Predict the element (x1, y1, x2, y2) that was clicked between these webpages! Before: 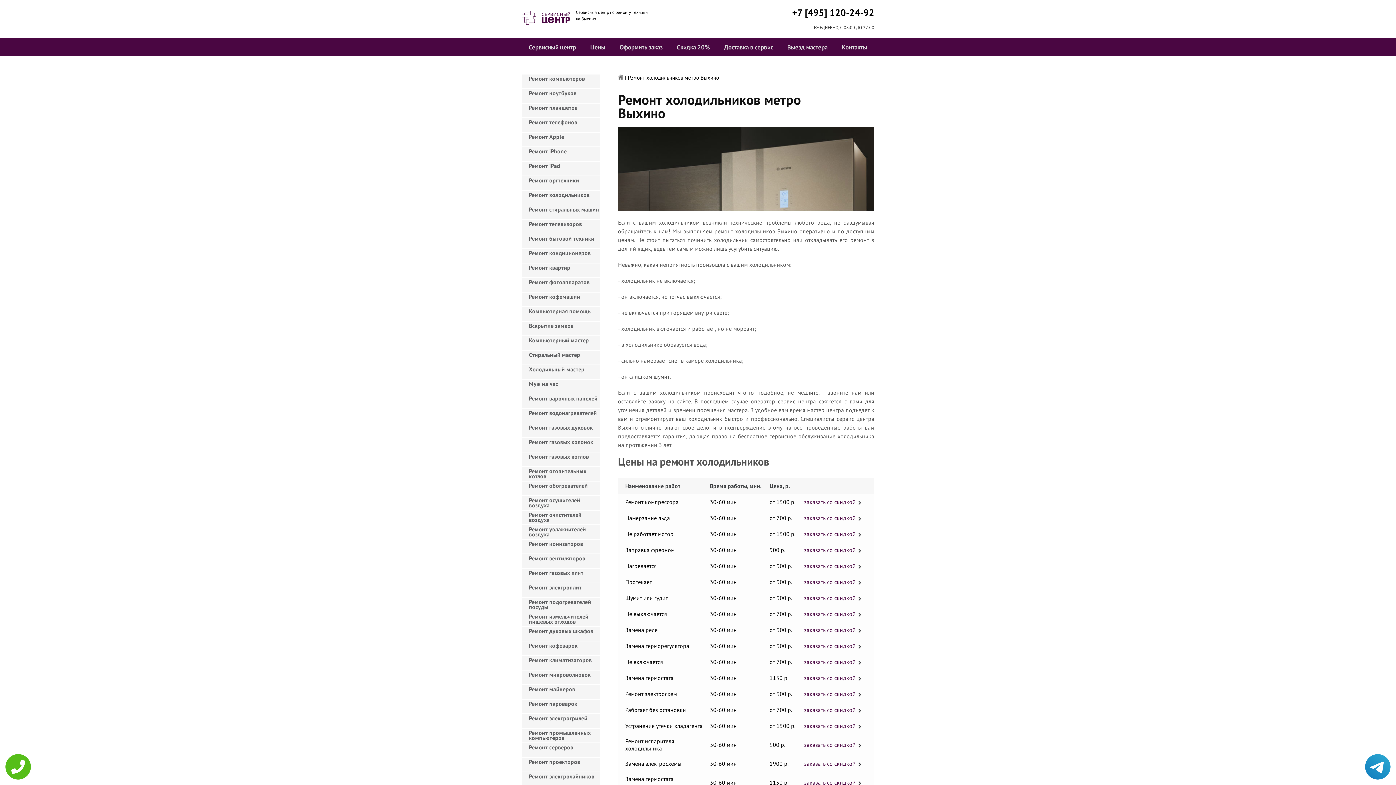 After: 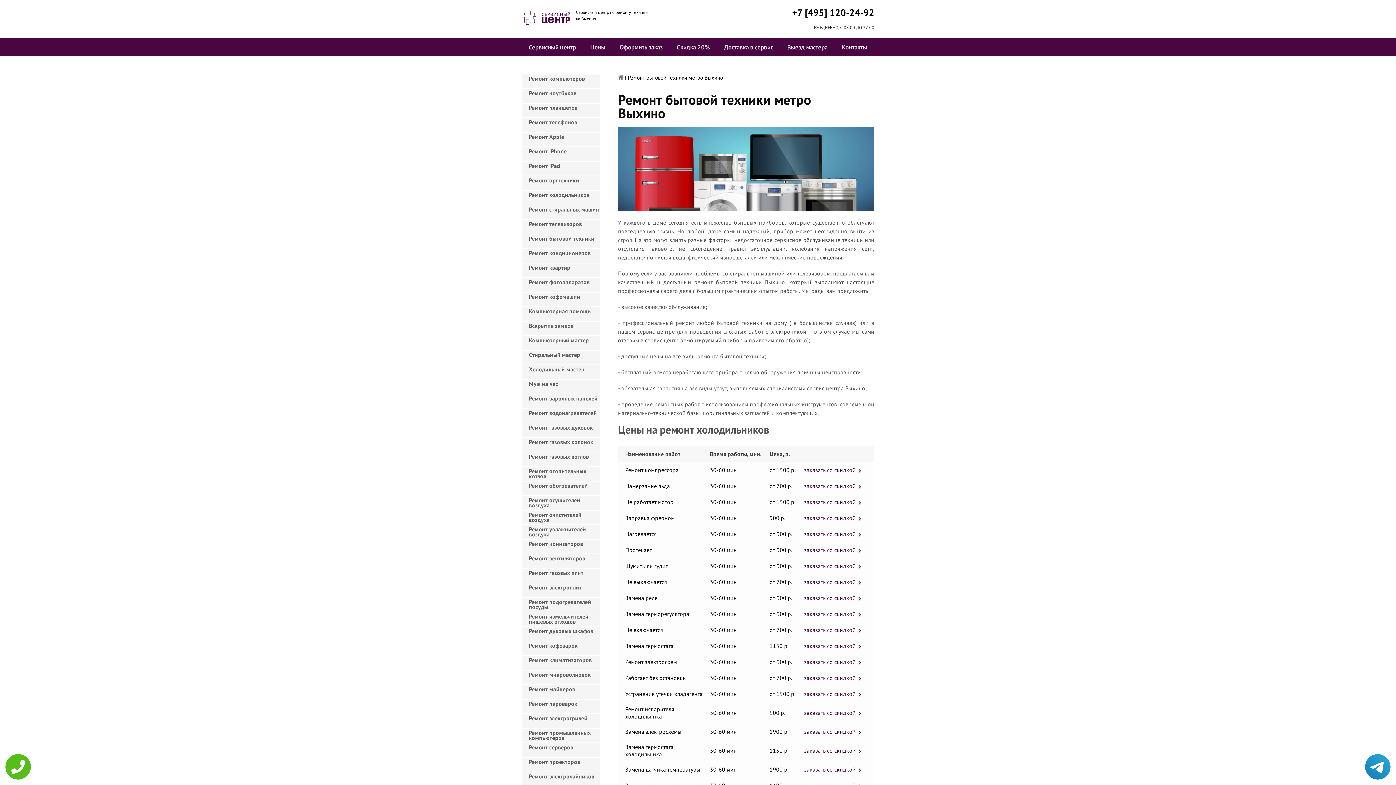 Action: label: Ремонт бытовой техники bbox: (521, 234, 600, 248)